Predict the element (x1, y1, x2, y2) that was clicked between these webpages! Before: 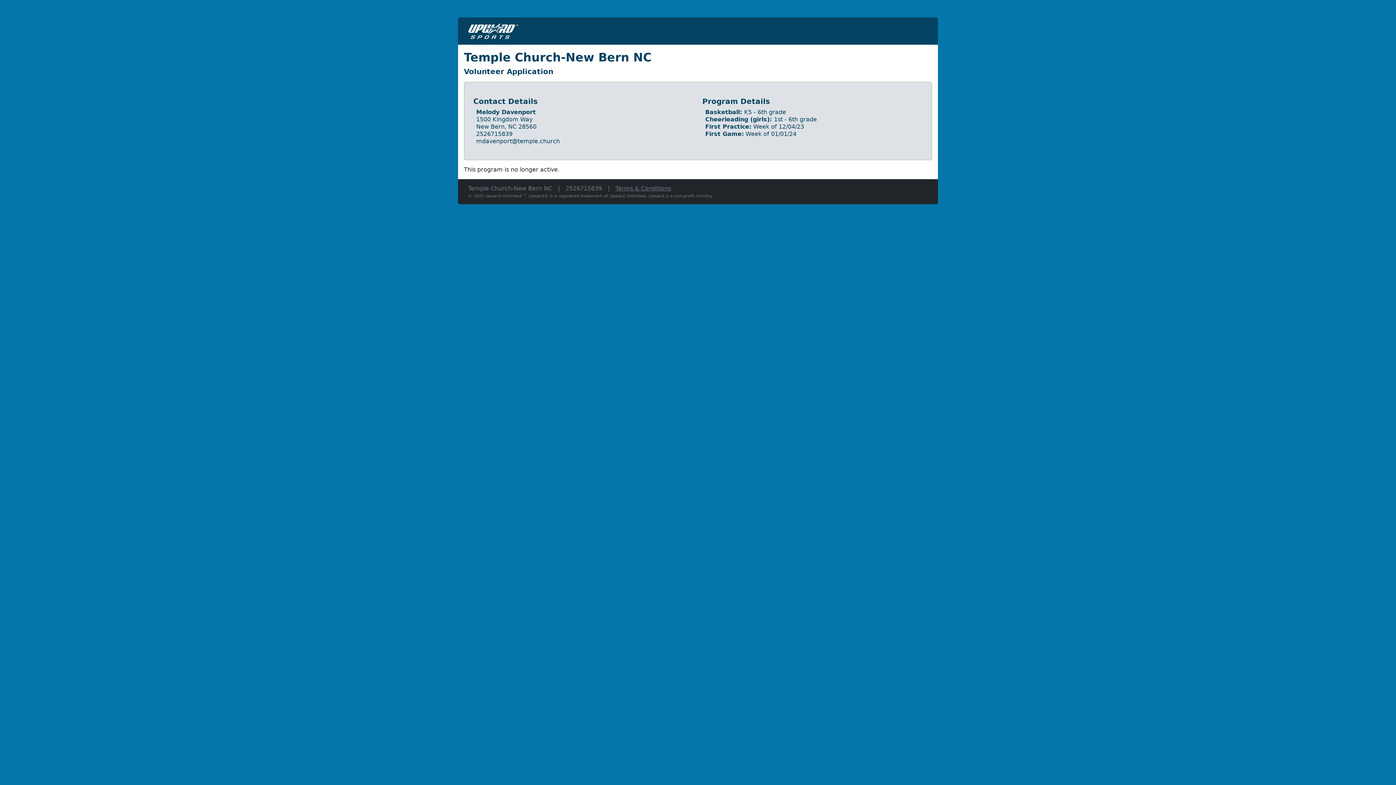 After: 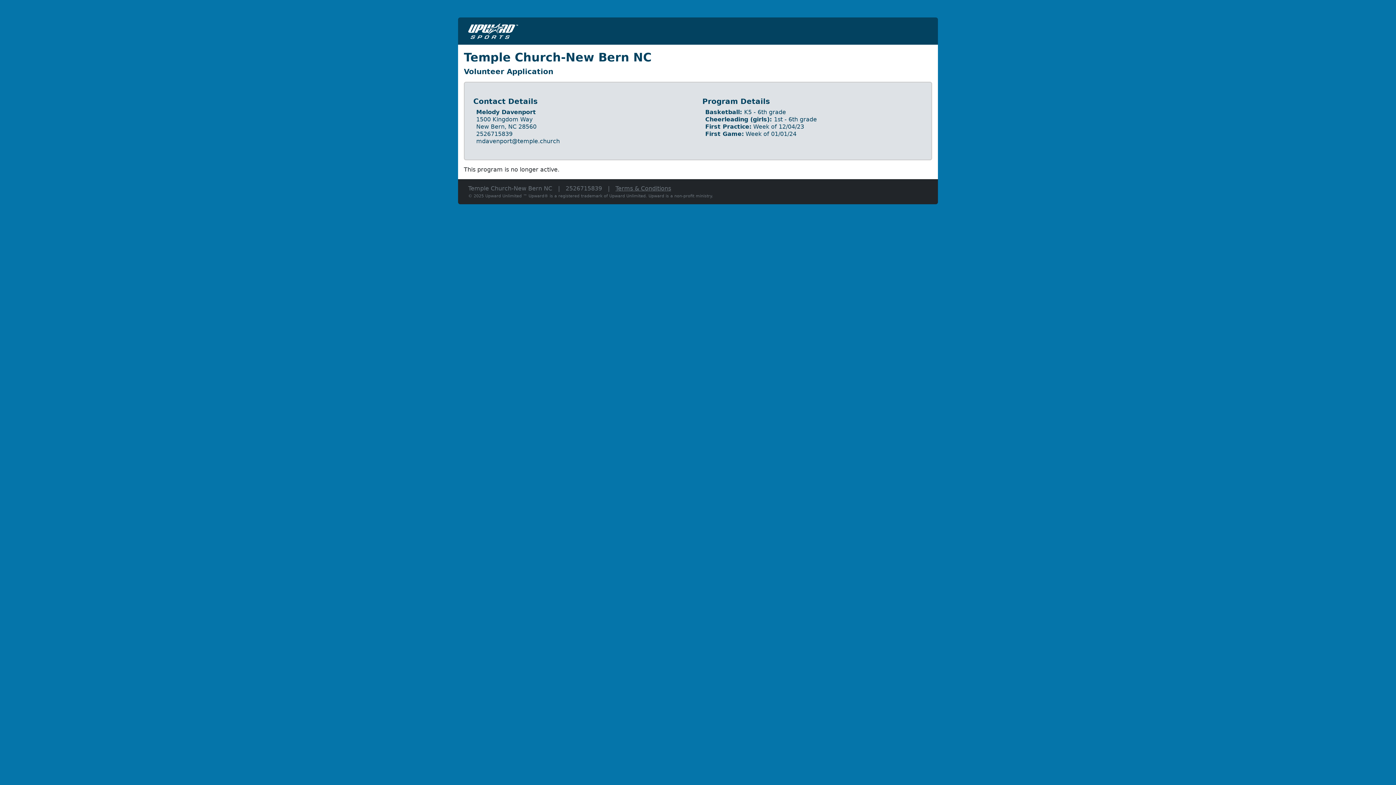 Action: bbox: (615, 185, 671, 192) label: Terms & Conditions